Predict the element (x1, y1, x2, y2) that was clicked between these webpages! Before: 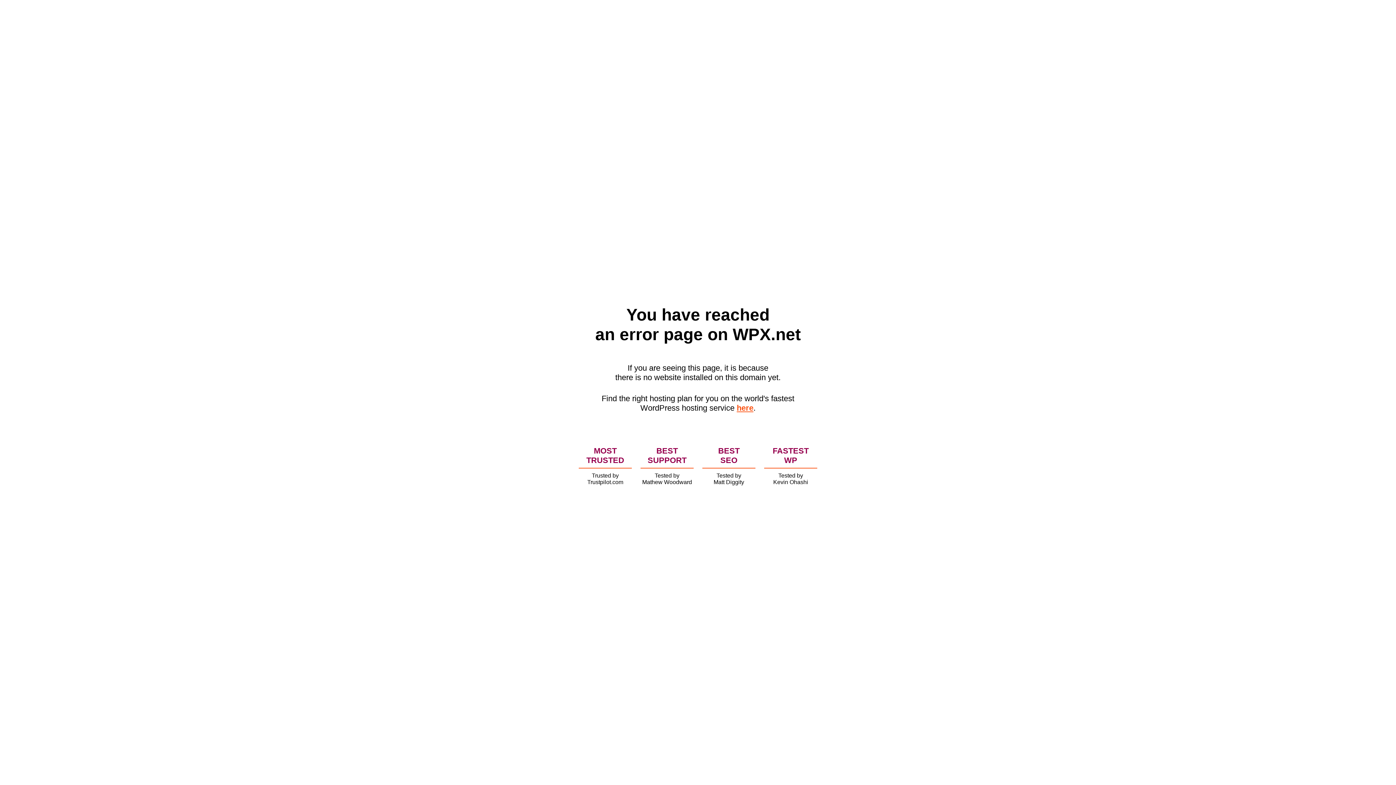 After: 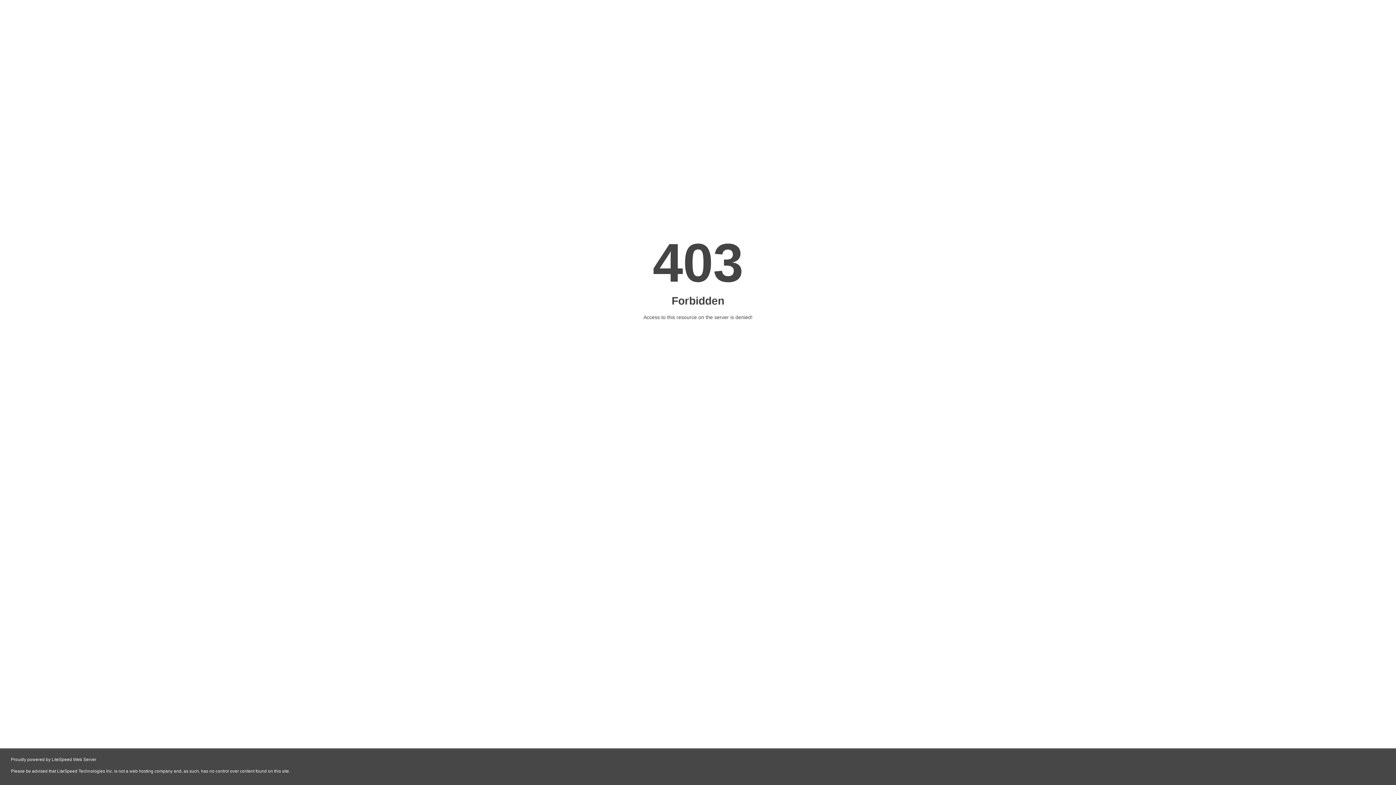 Action: label: here bbox: (736, 403, 753, 412)